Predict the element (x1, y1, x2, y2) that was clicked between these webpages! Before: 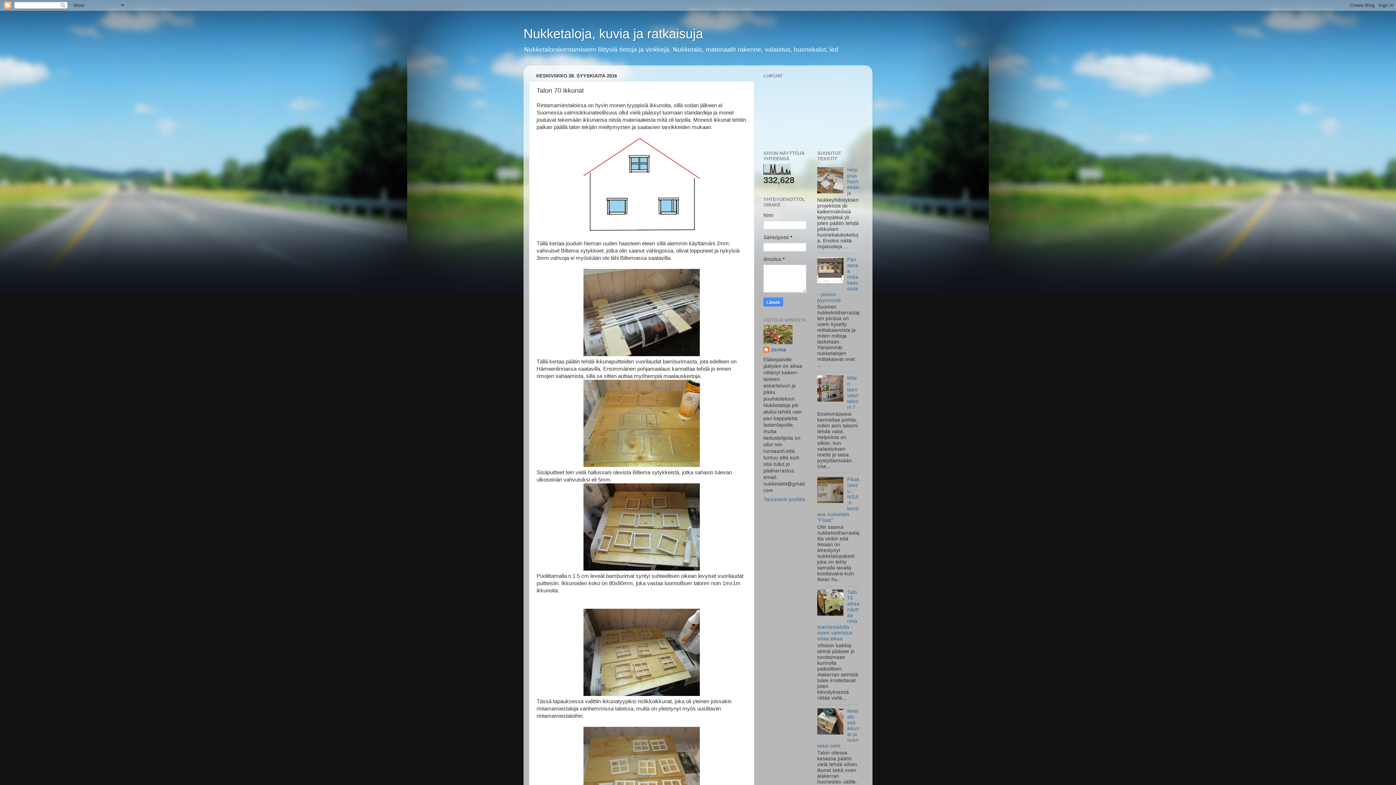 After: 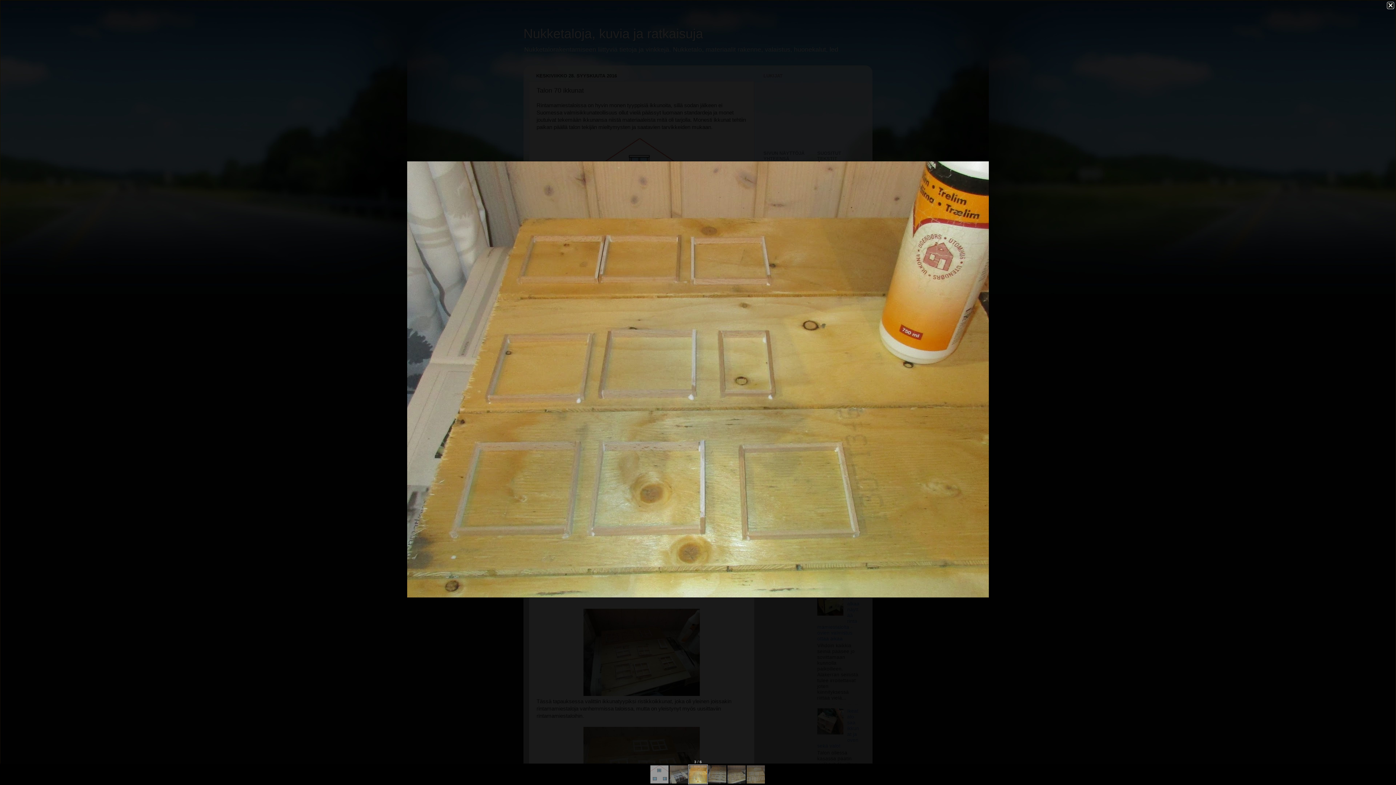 Action: bbox: (583, 462, 700, 468)